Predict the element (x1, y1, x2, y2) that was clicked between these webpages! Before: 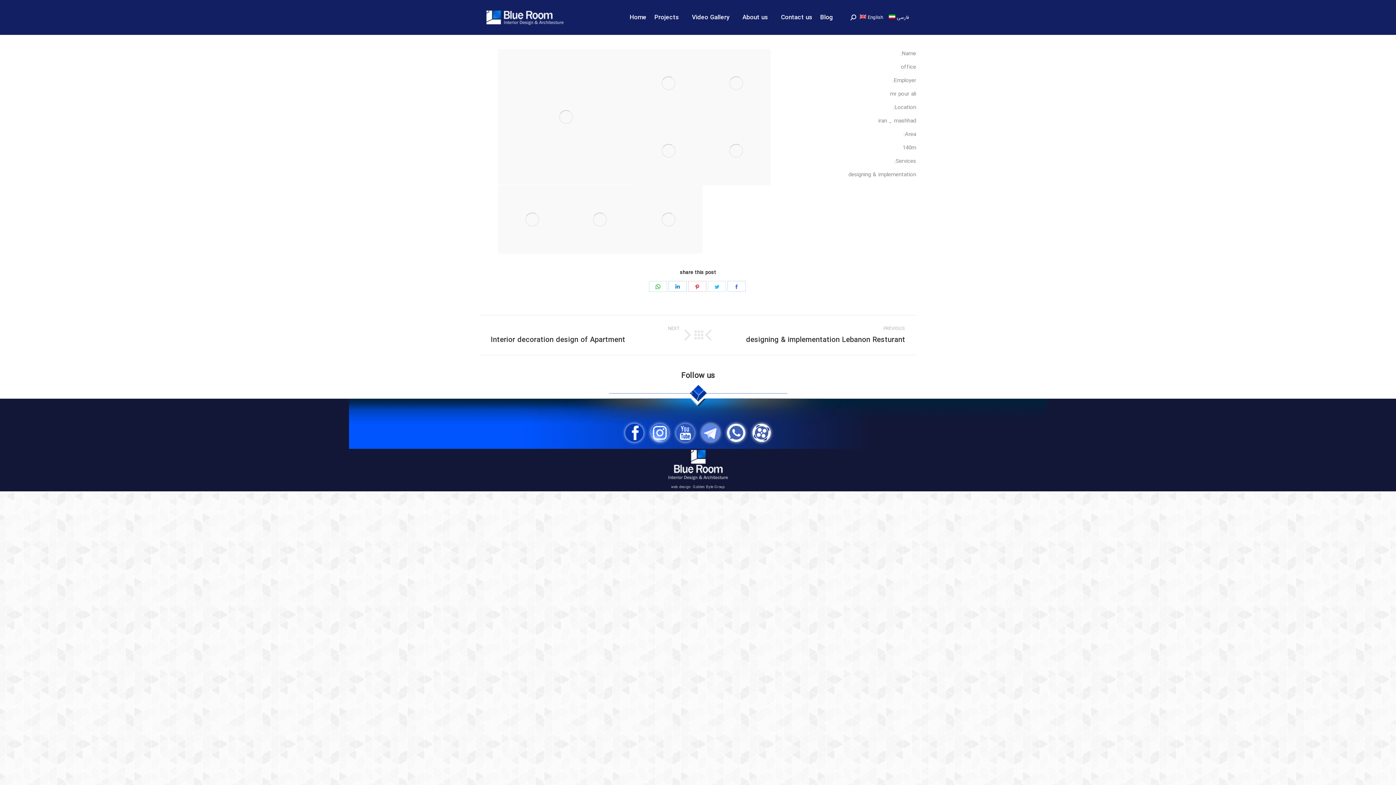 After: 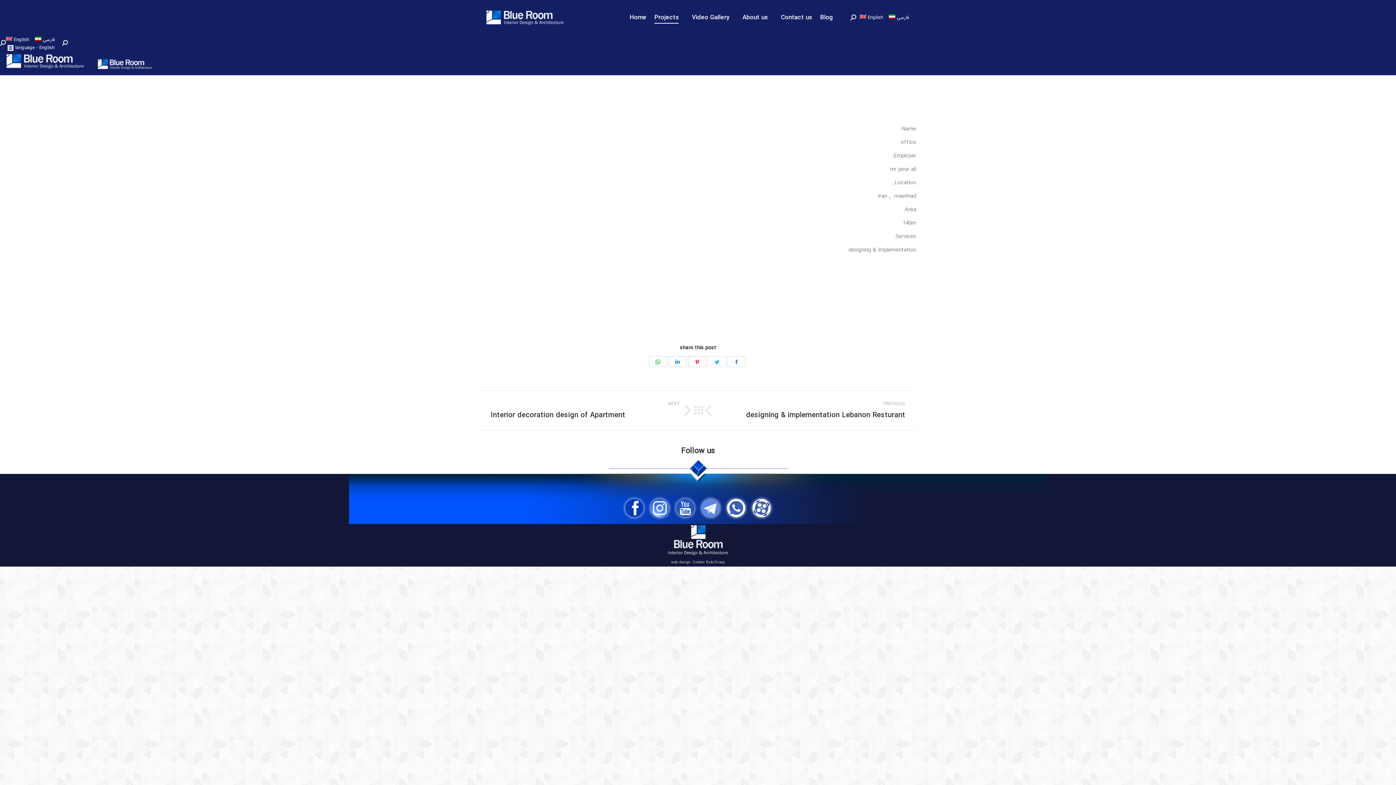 Action: bbox: (653, 6, 680, 28) label: Projects